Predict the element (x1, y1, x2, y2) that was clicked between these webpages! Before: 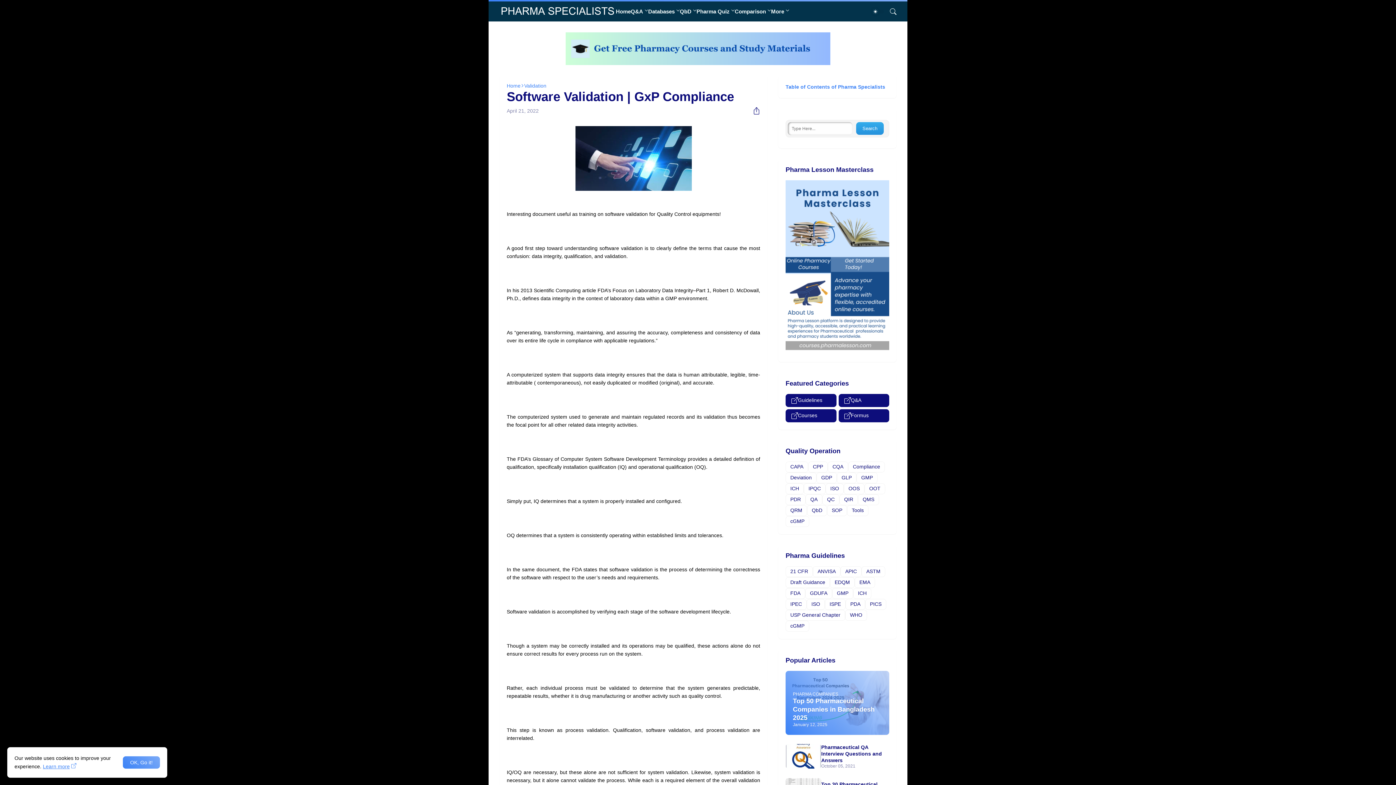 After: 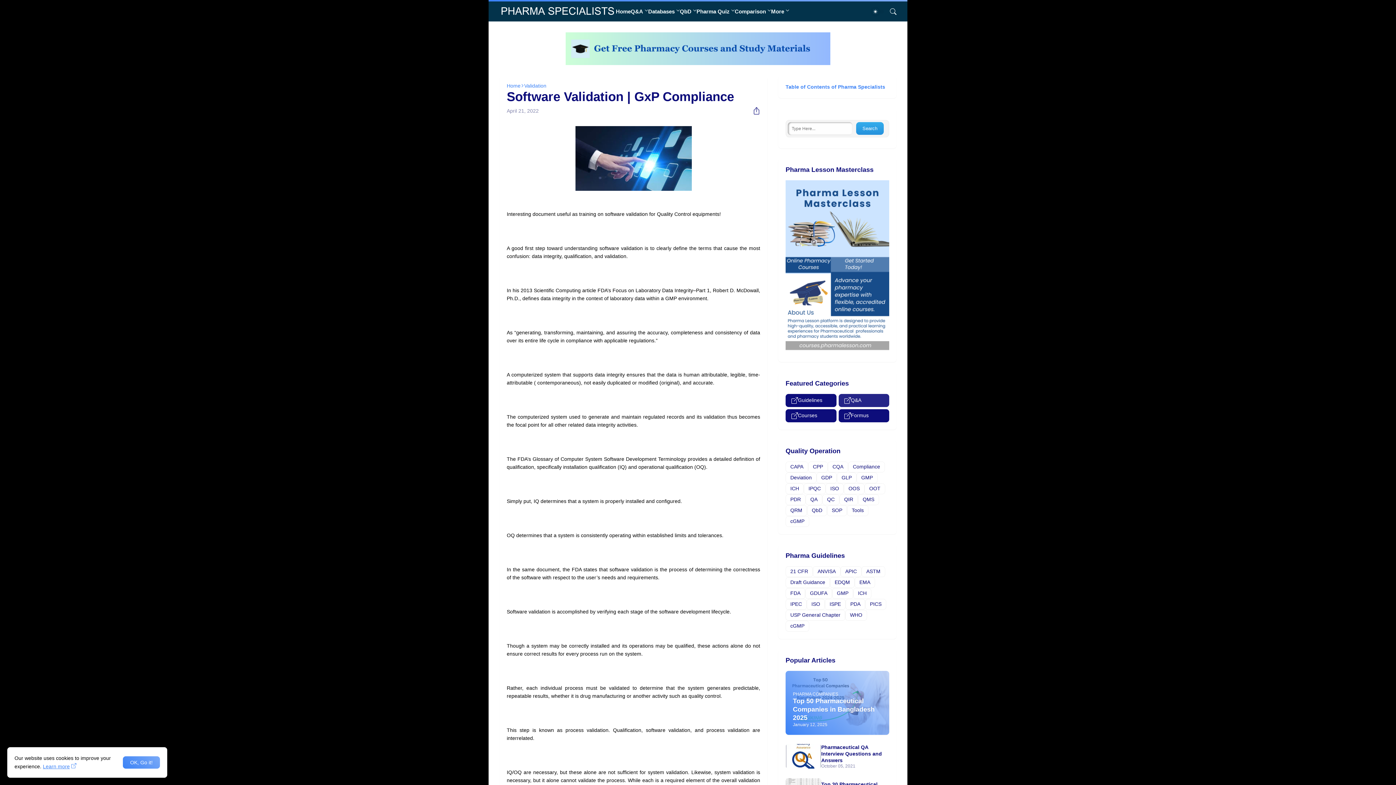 Action: bbox: (838, 394, 889, 407) label: Q&A